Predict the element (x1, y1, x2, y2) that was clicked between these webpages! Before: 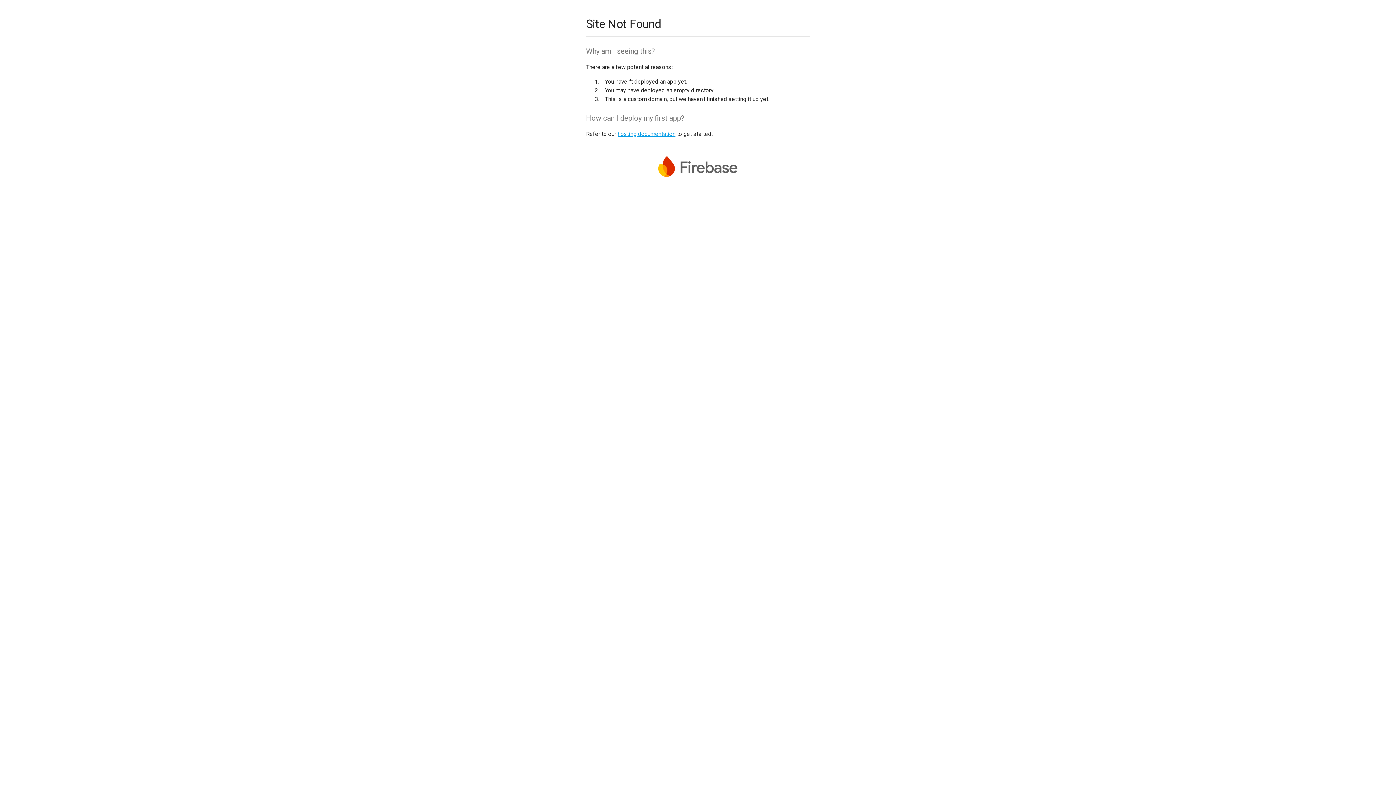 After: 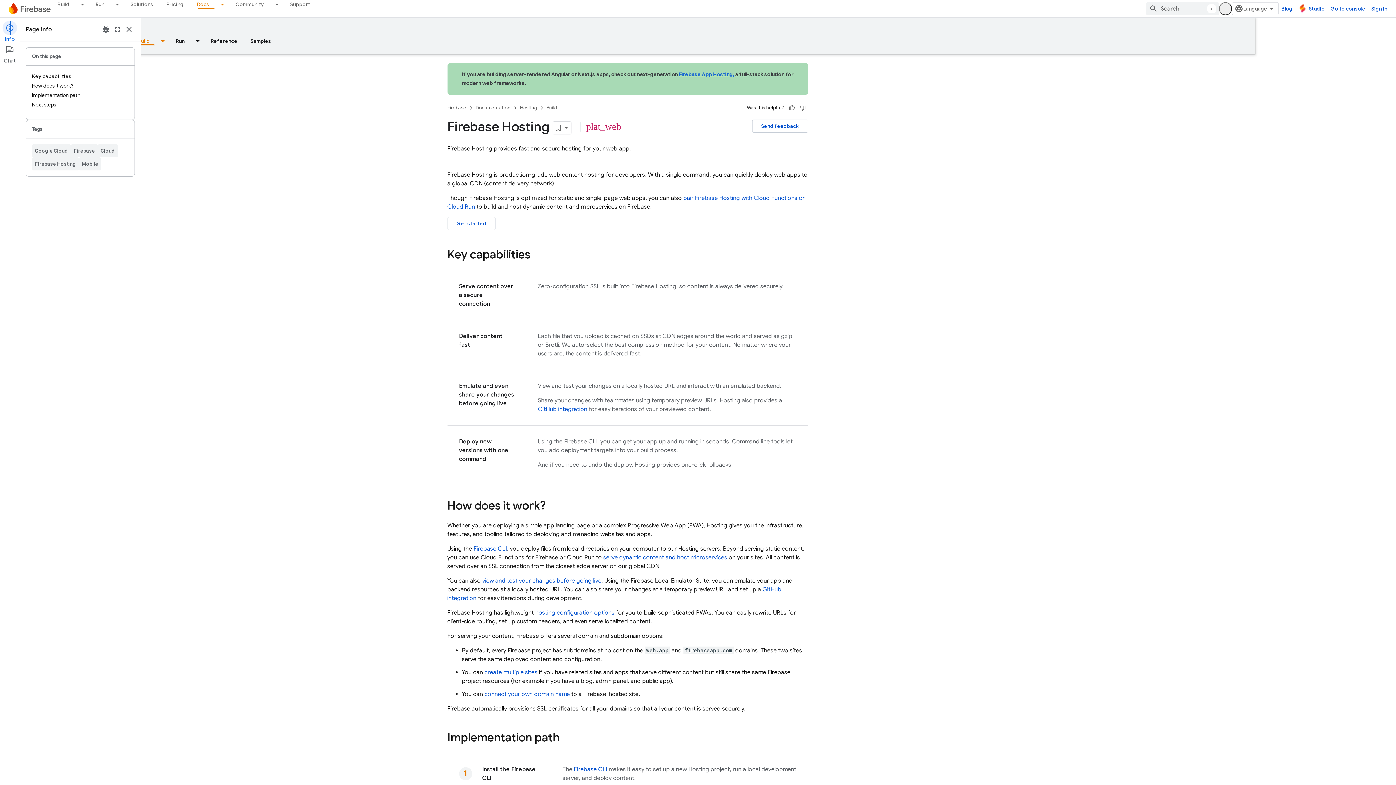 Action: bbox: (617, 130, 675, 137) label: hosting documentation